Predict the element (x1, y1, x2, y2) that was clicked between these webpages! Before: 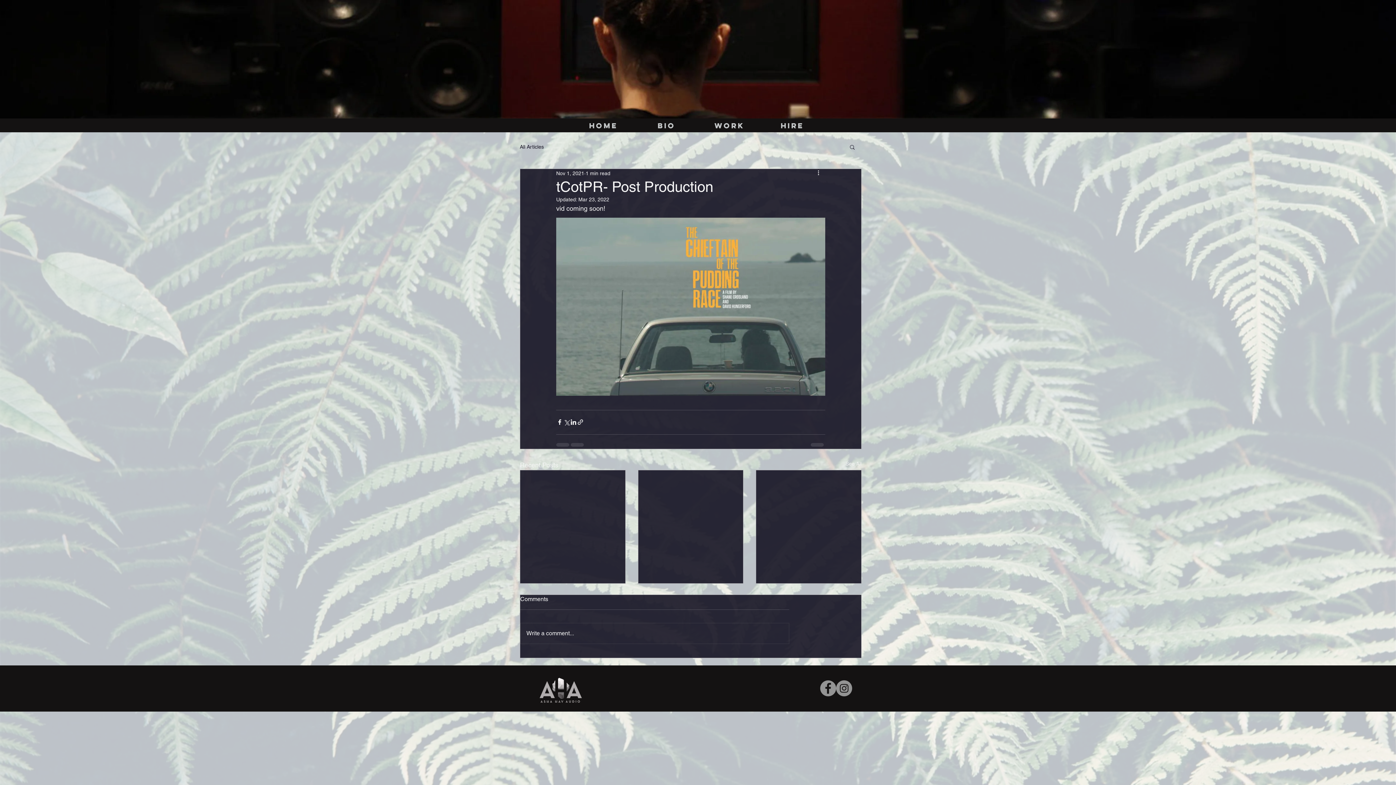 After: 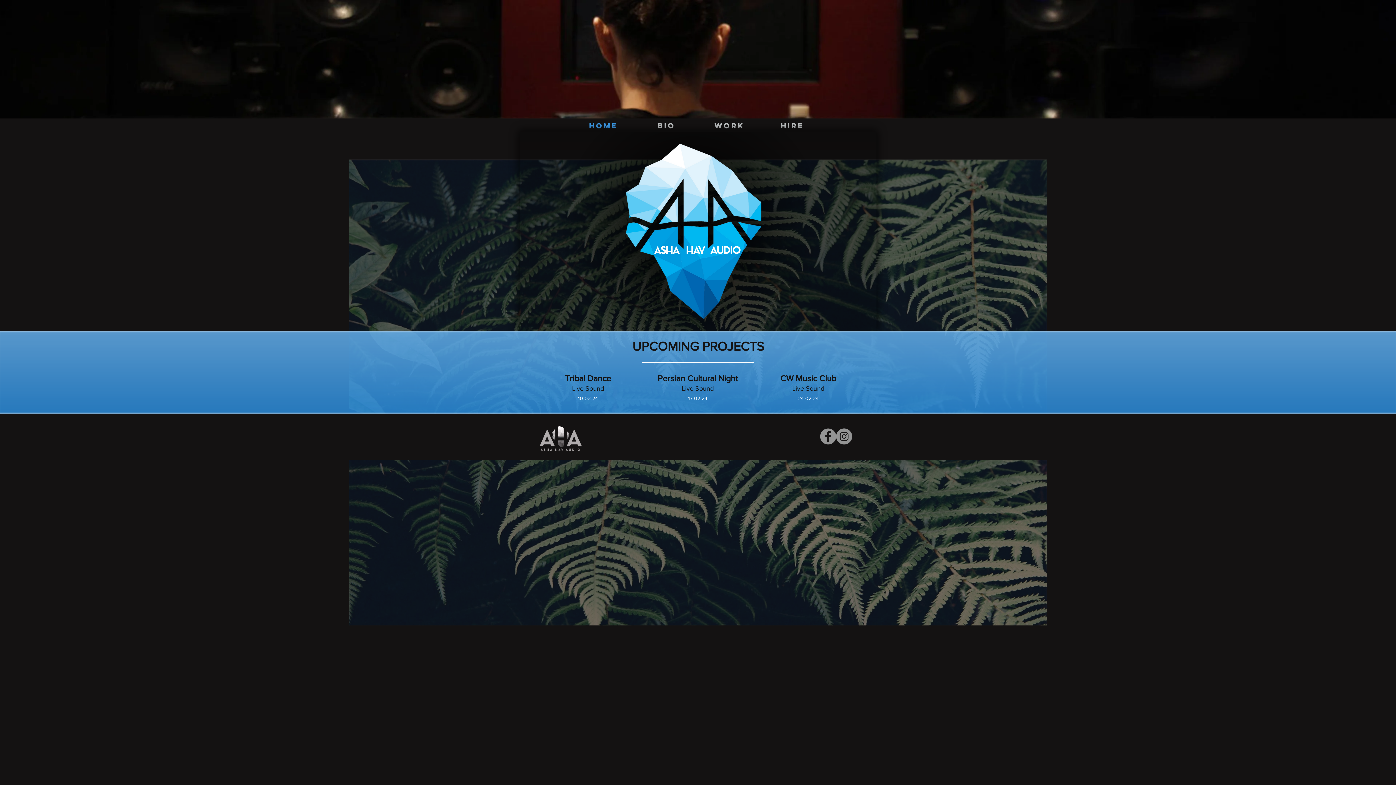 Action: bbox: (512, 665, 609, 711)